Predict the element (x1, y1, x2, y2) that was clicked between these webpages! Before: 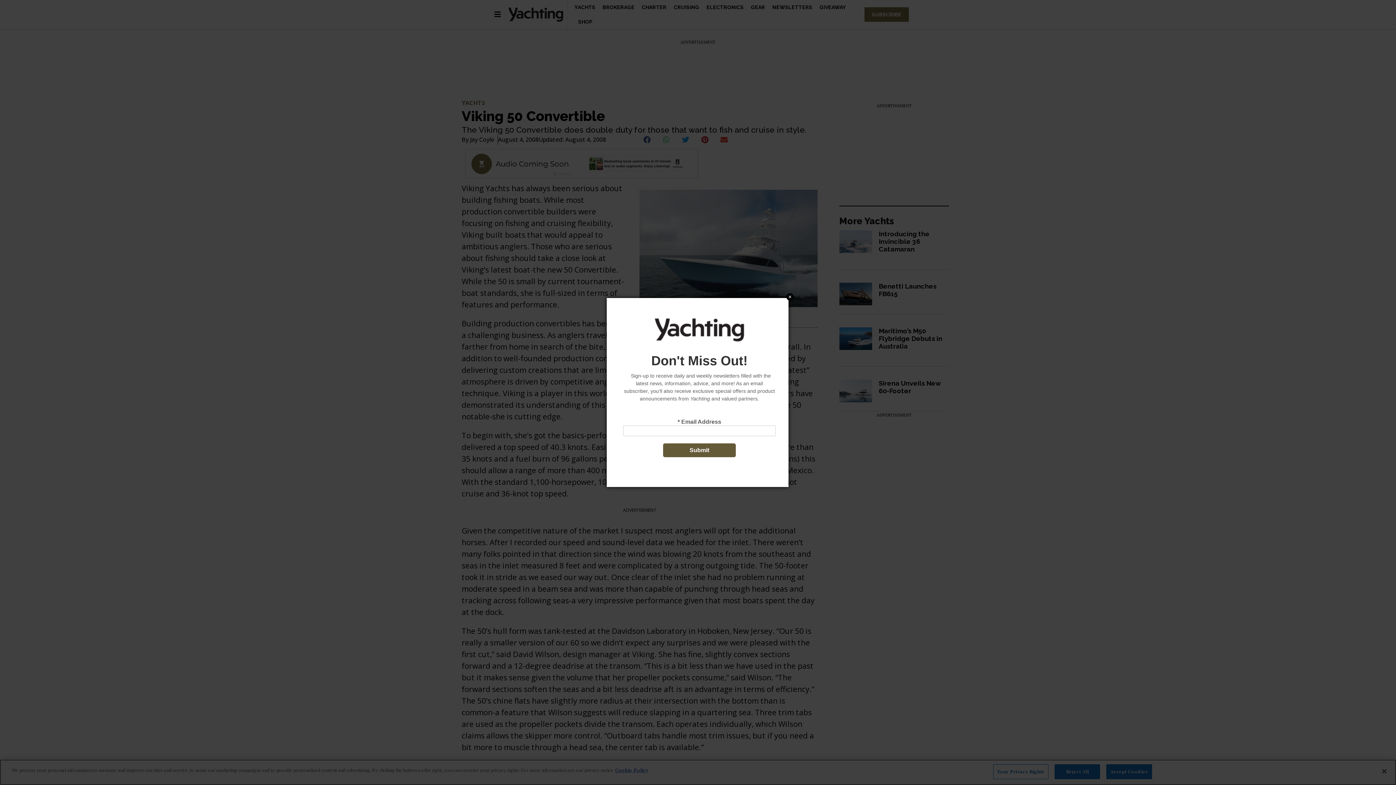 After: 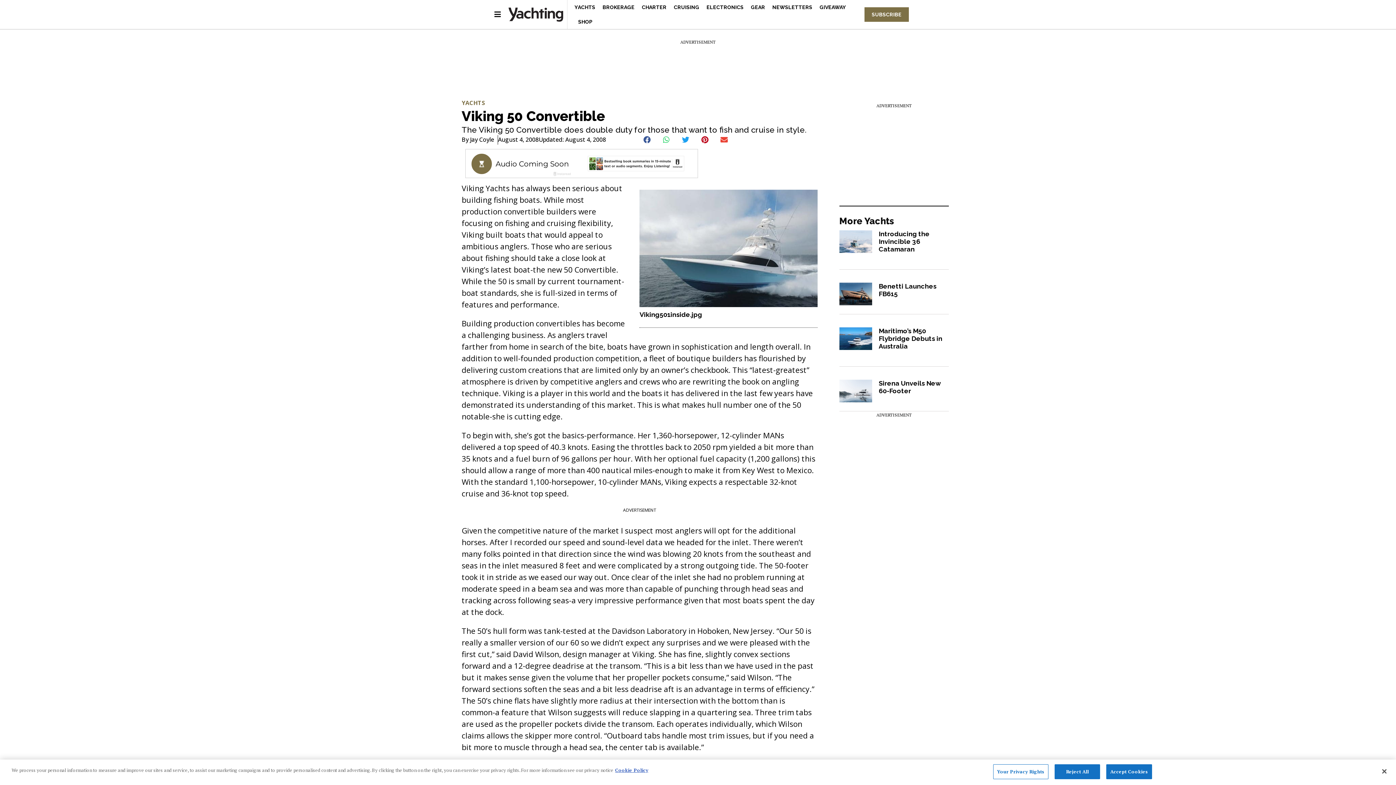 Action: label: Close bbox: (786, 293, 793, 300)